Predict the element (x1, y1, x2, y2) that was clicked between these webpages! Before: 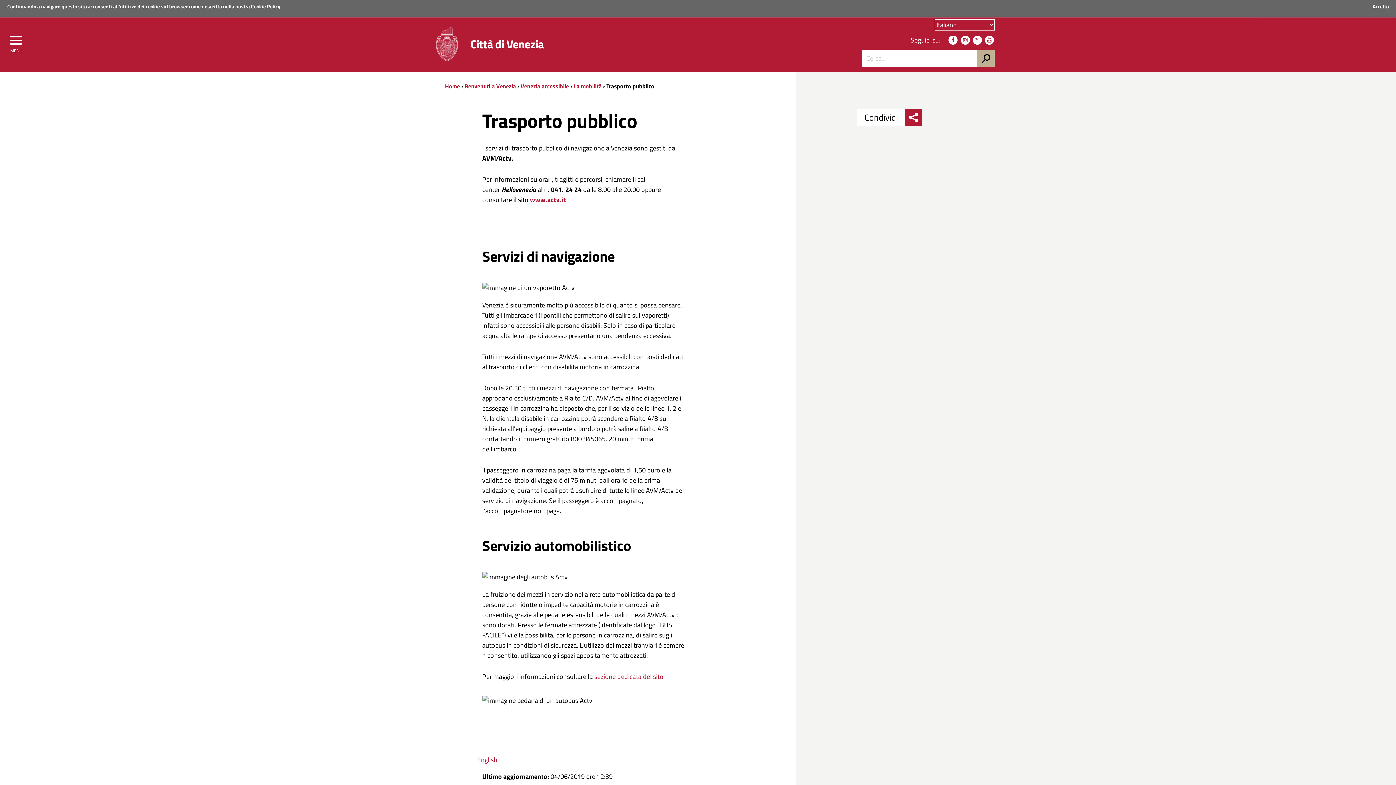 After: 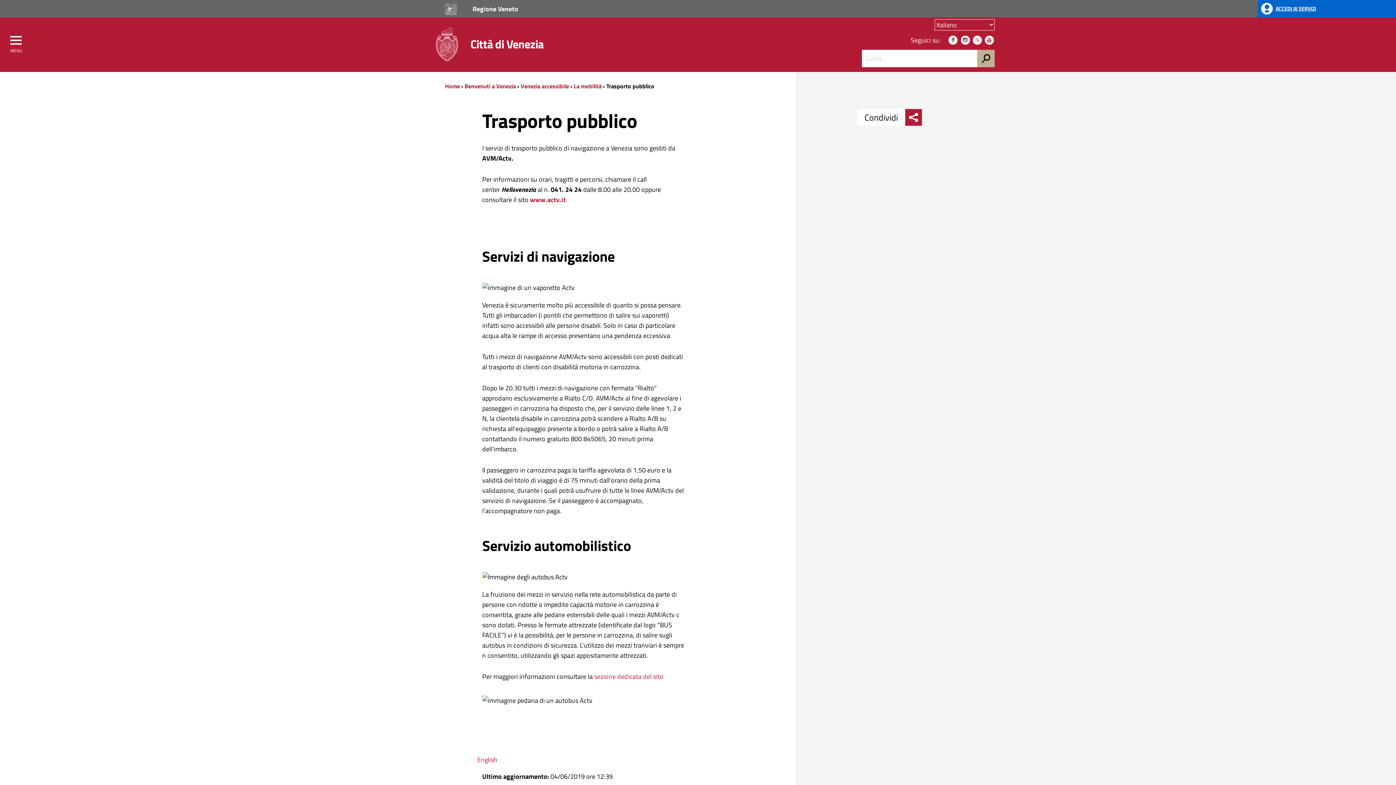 Action: label: Accetto bbox: (1373, 3, 1389, 10)